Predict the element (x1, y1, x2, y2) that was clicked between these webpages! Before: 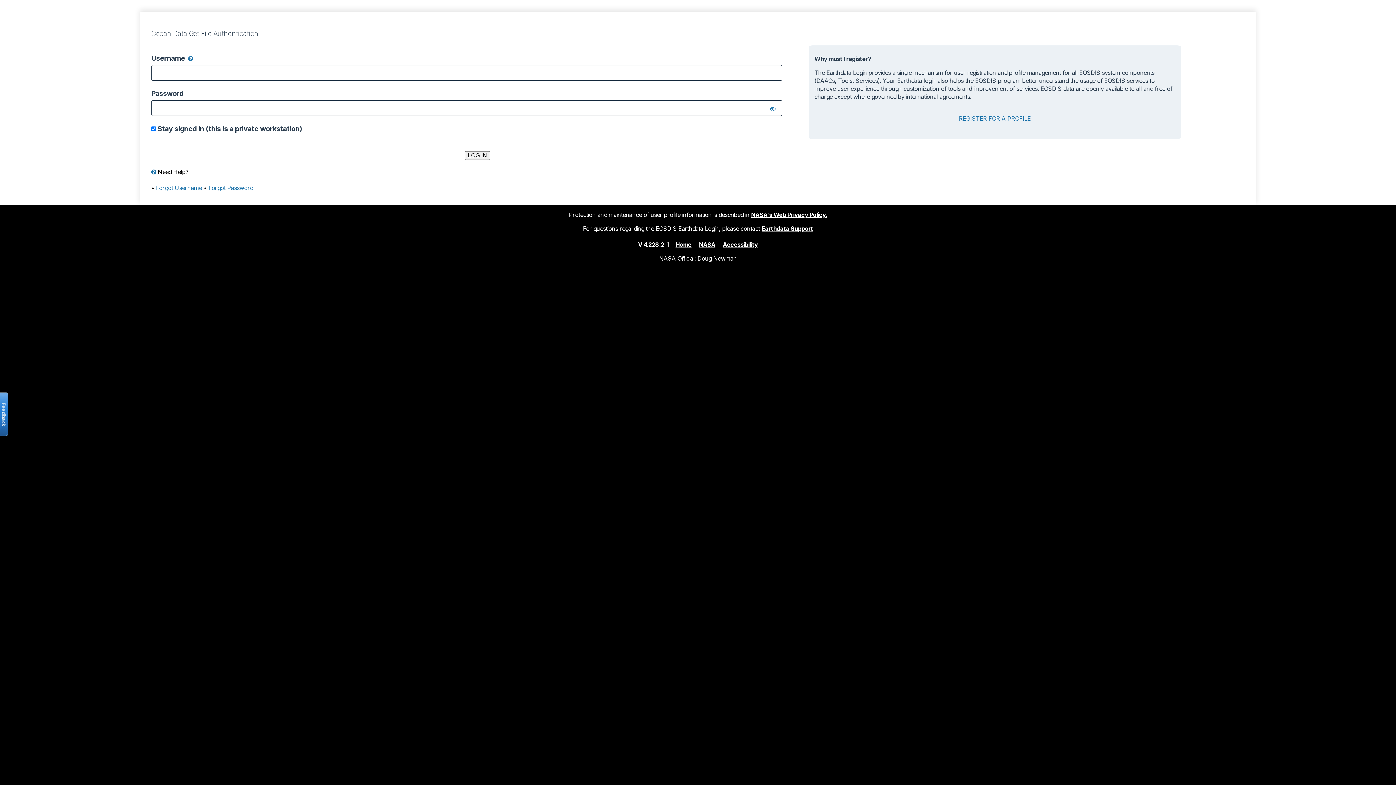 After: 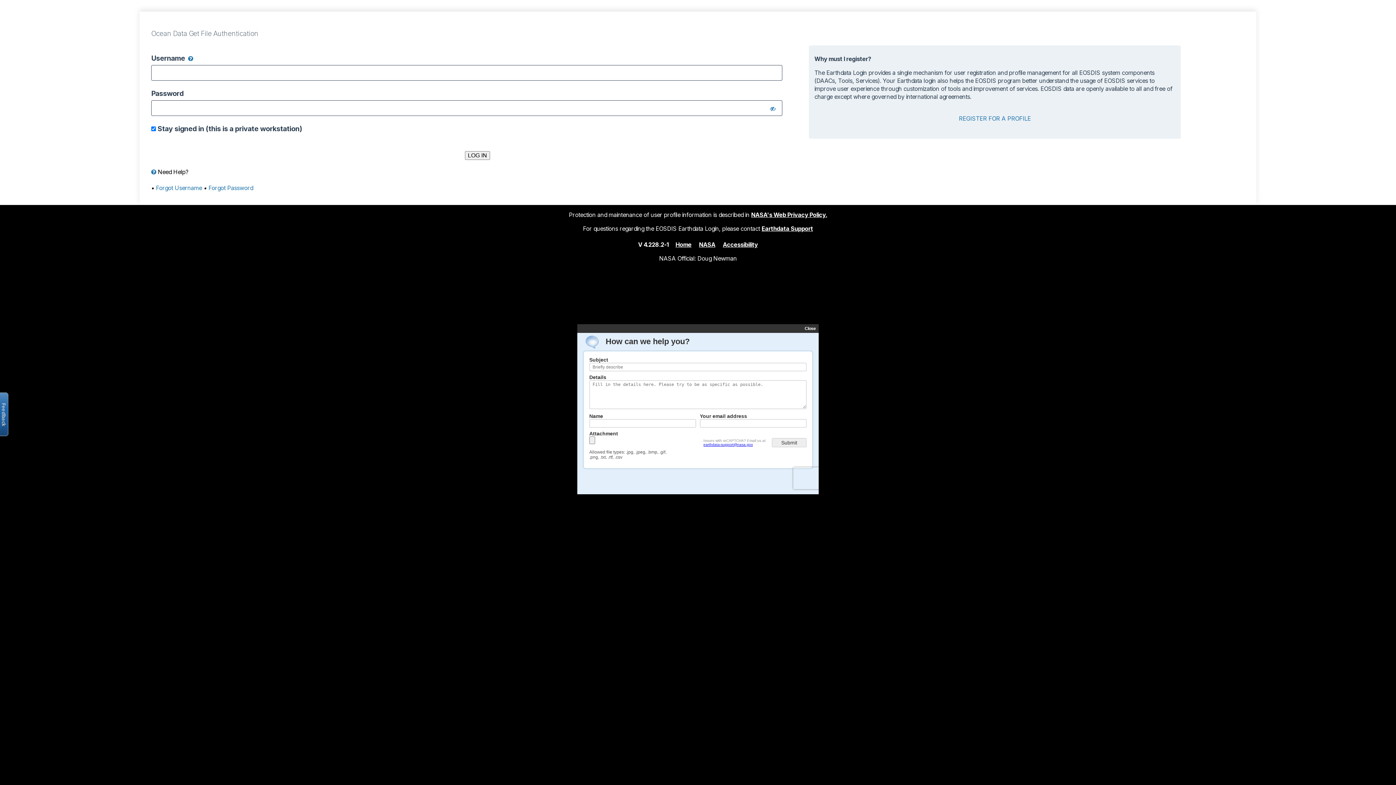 Action: bbox: (761, 224, 813, 232) label: Earthdata Support